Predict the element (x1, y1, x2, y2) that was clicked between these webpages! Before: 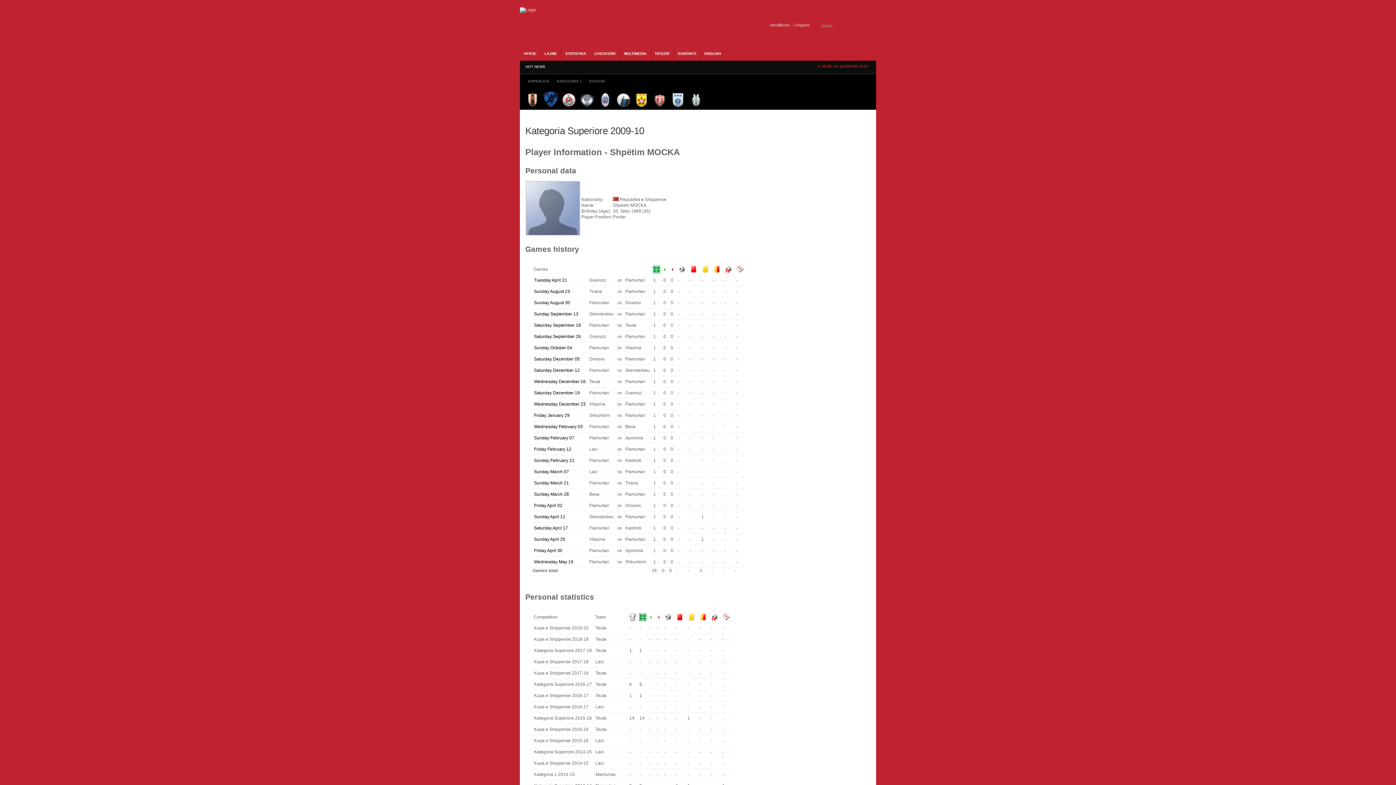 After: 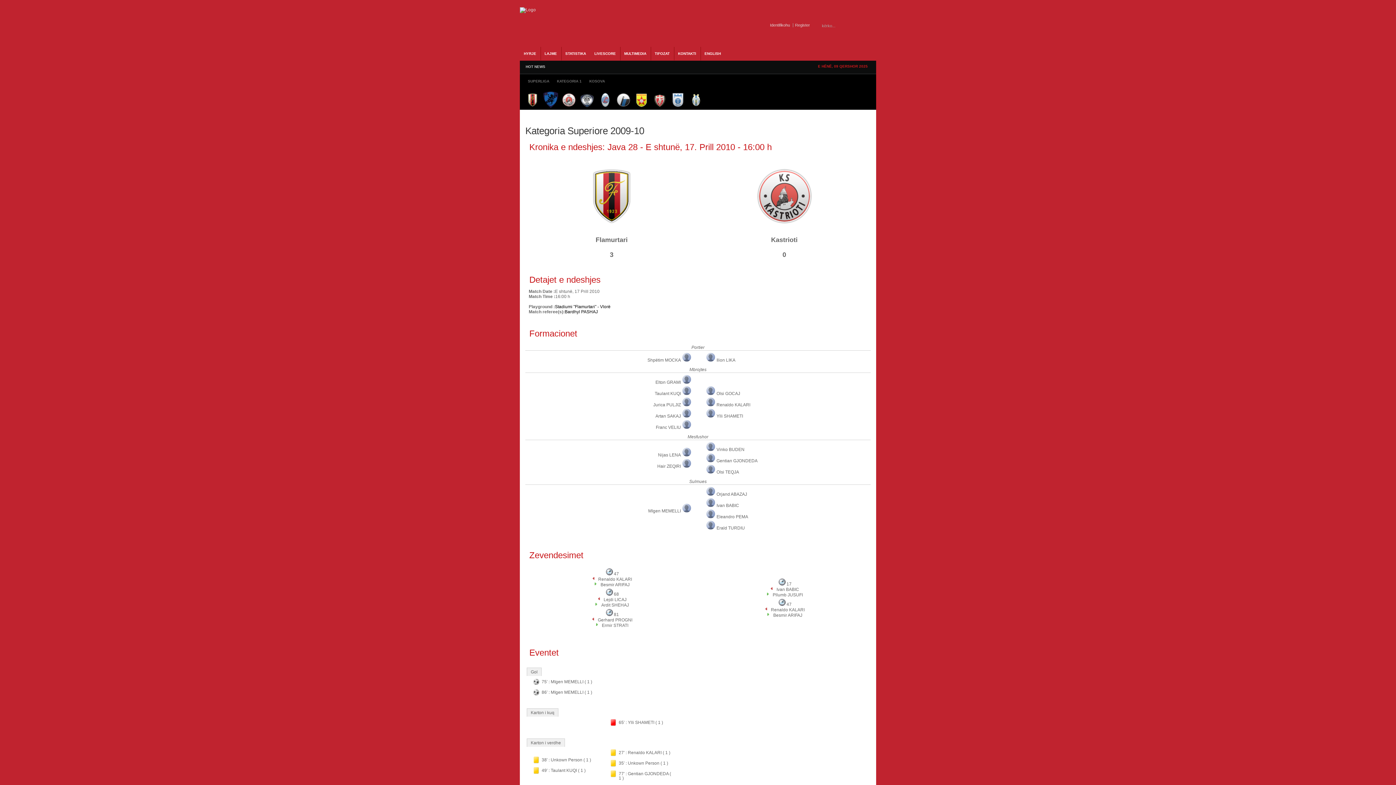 Action: bbox: (534, 525, 568, 530) label: Saturday April 17